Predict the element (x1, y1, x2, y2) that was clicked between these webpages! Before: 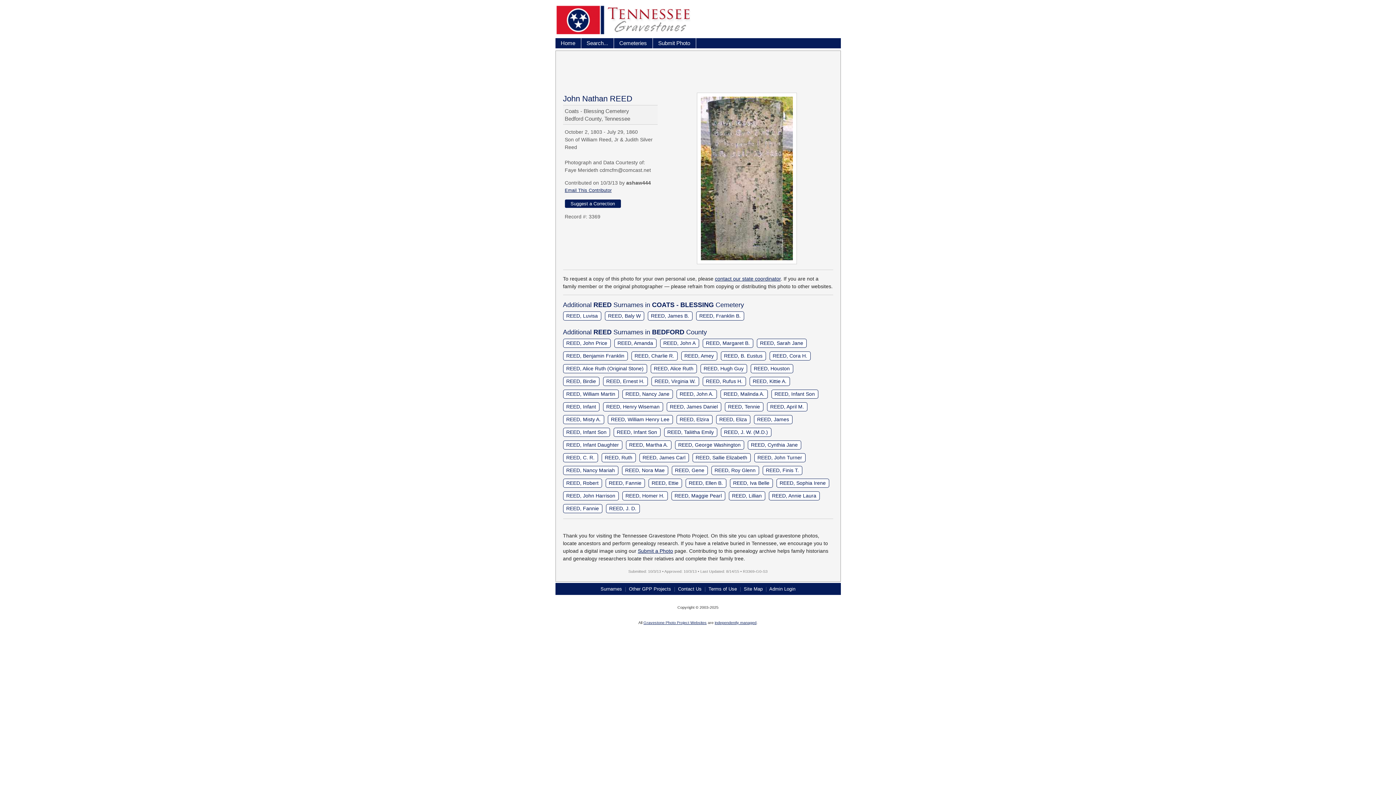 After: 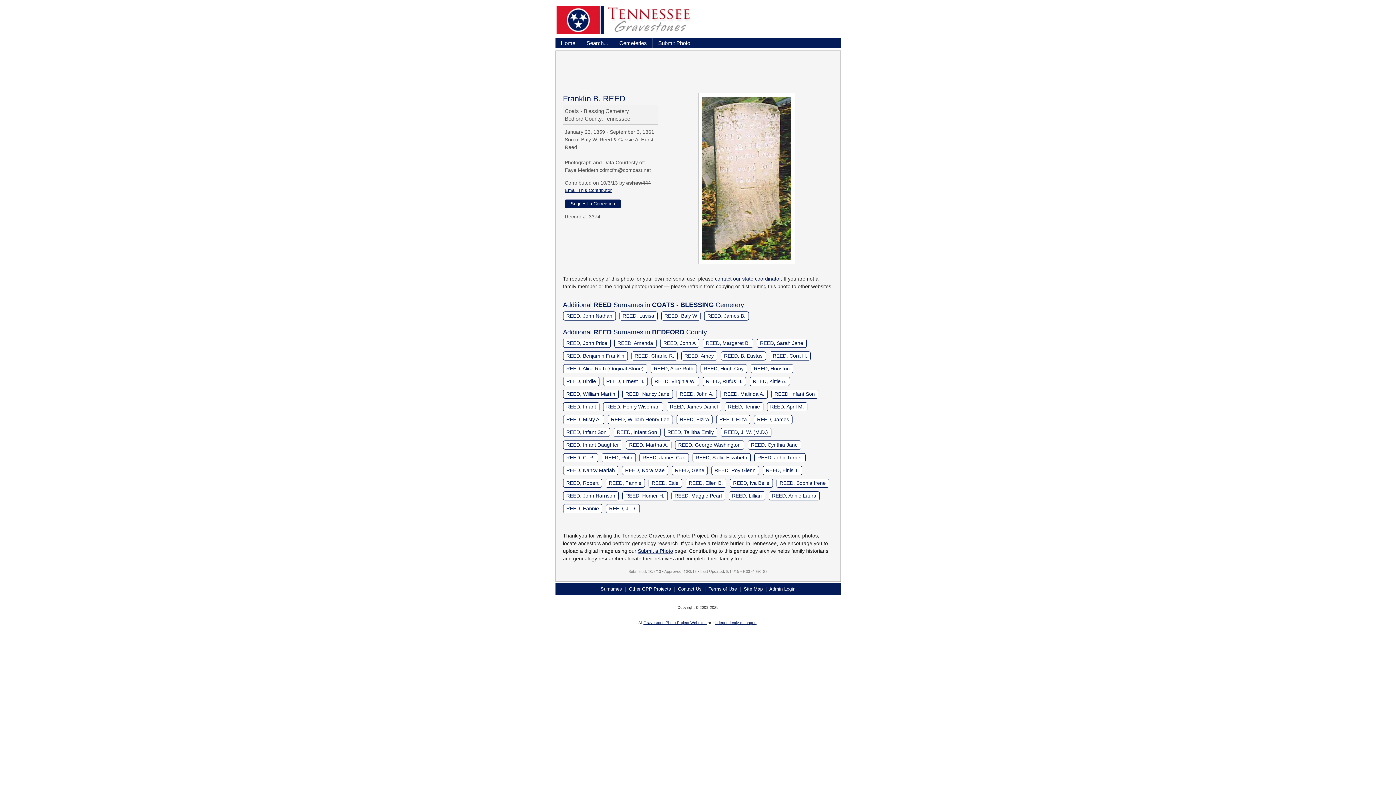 Action: label: REED, Franklin B. bbox: (696, 311, 744, 320)